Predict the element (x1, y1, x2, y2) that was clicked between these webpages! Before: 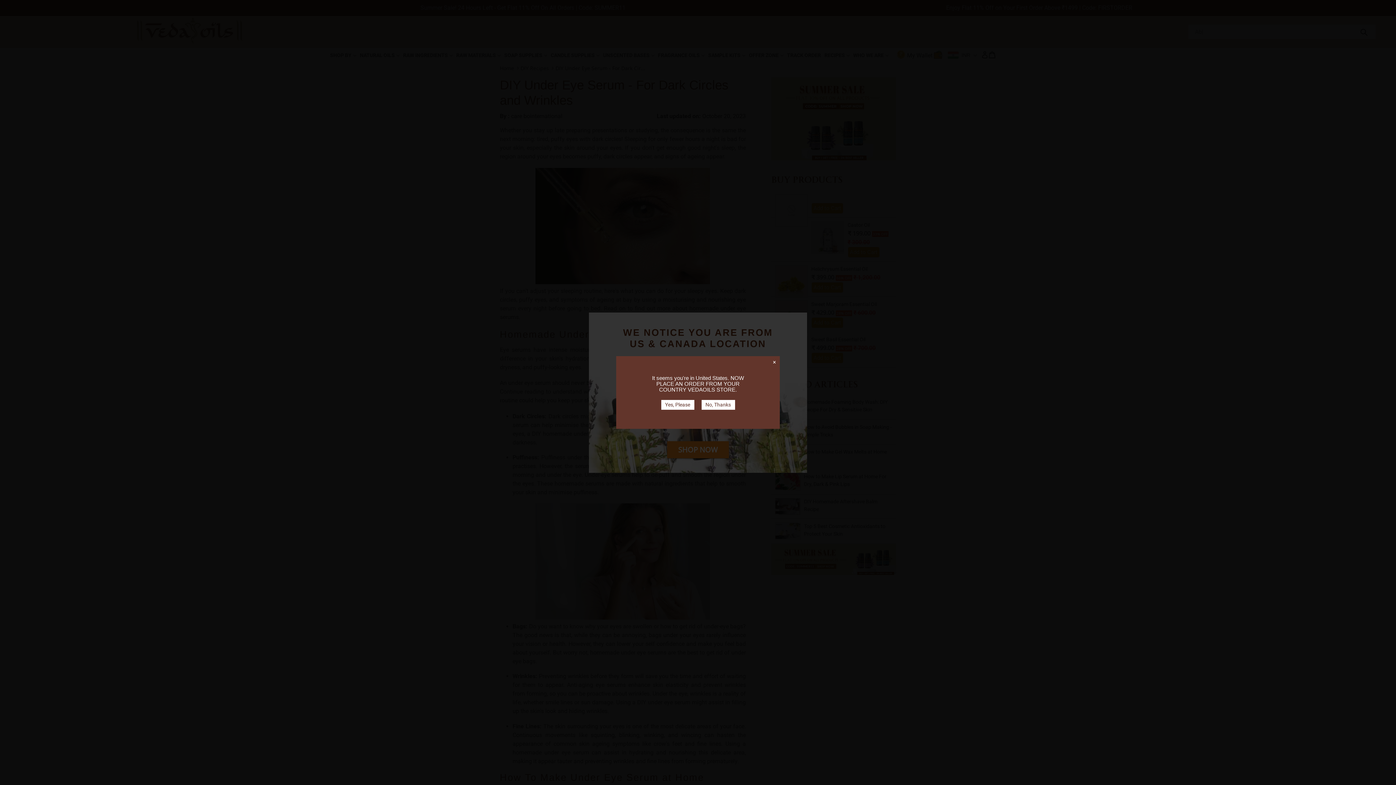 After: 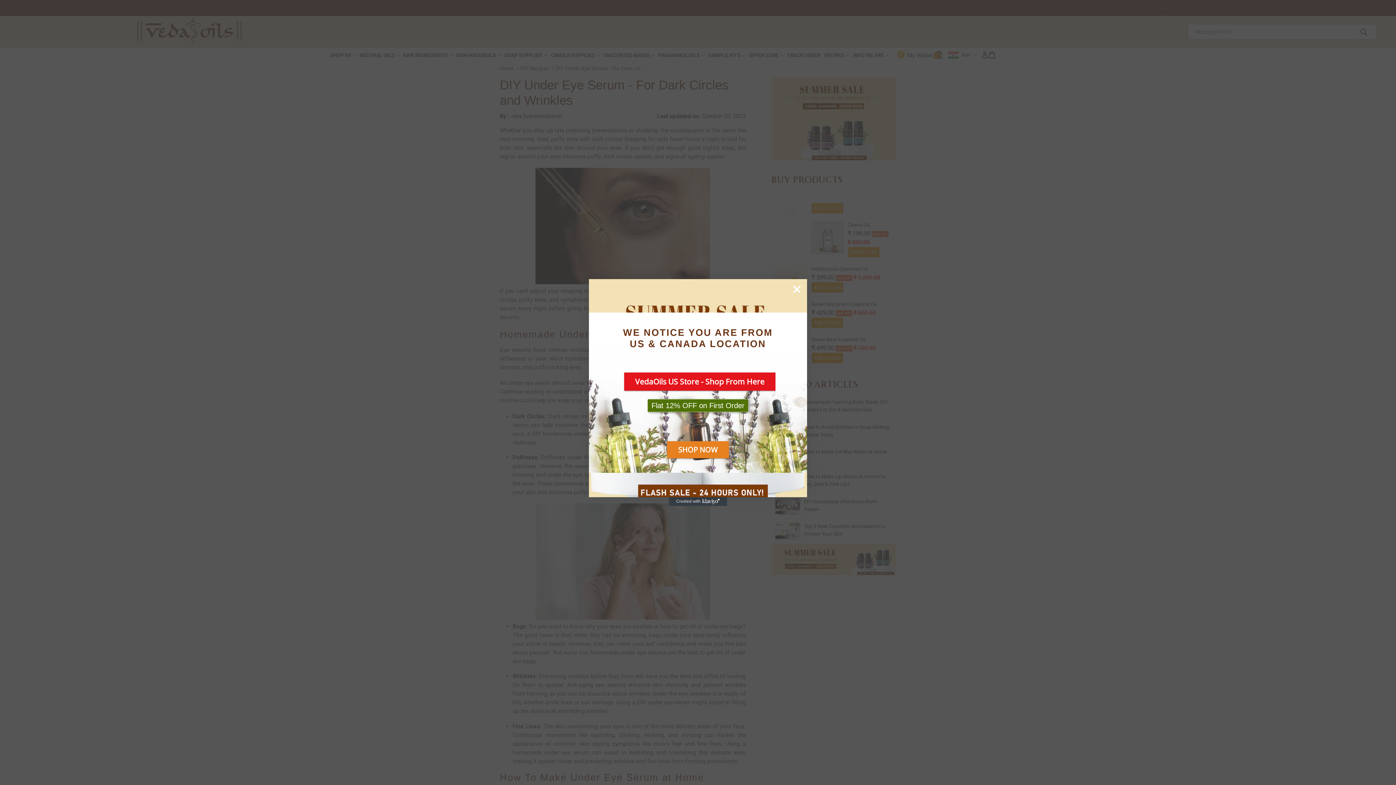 Action: bbox: (701, 400, 735, 410) label: No, Thanks